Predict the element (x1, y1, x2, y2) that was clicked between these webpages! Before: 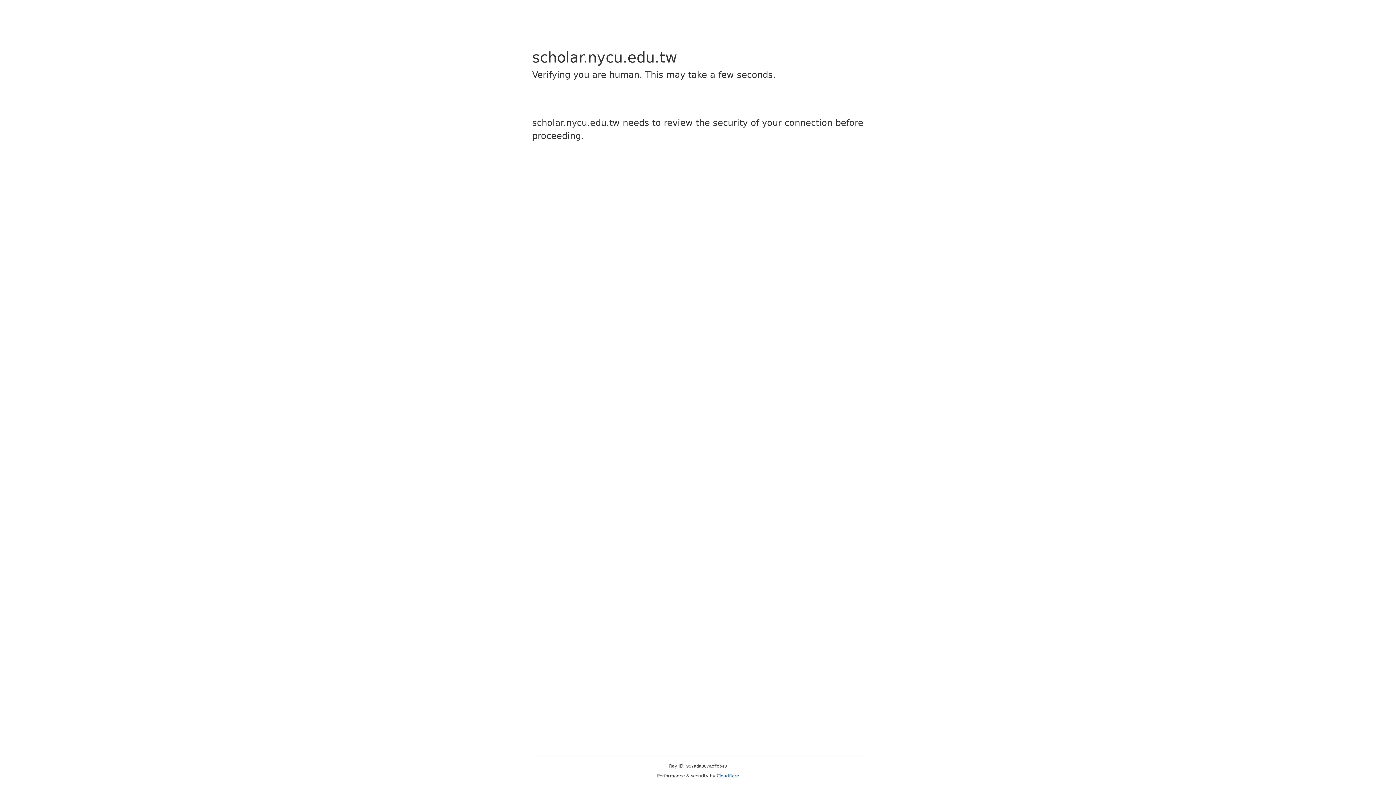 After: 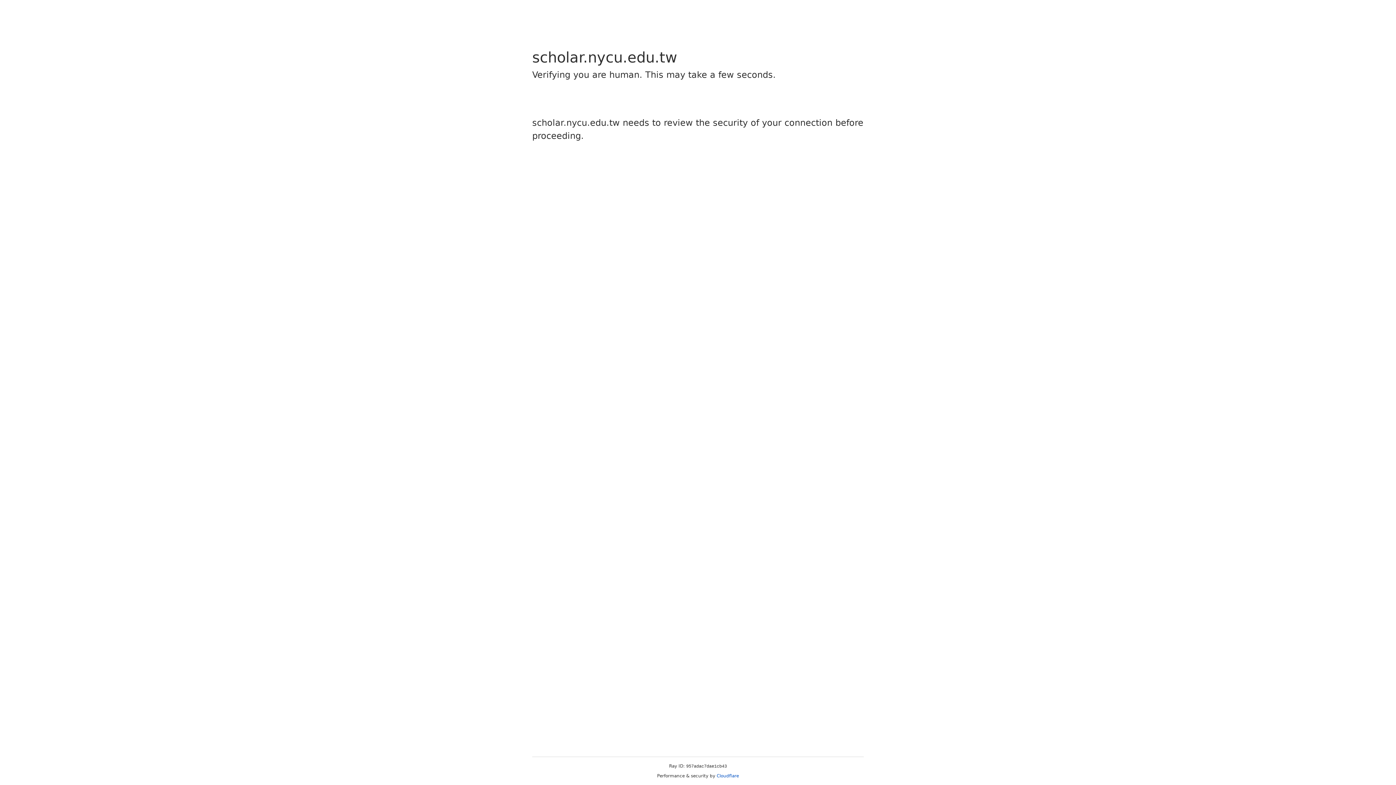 Action: bbox: (716, 773, 739, 778) label: Cloudflare